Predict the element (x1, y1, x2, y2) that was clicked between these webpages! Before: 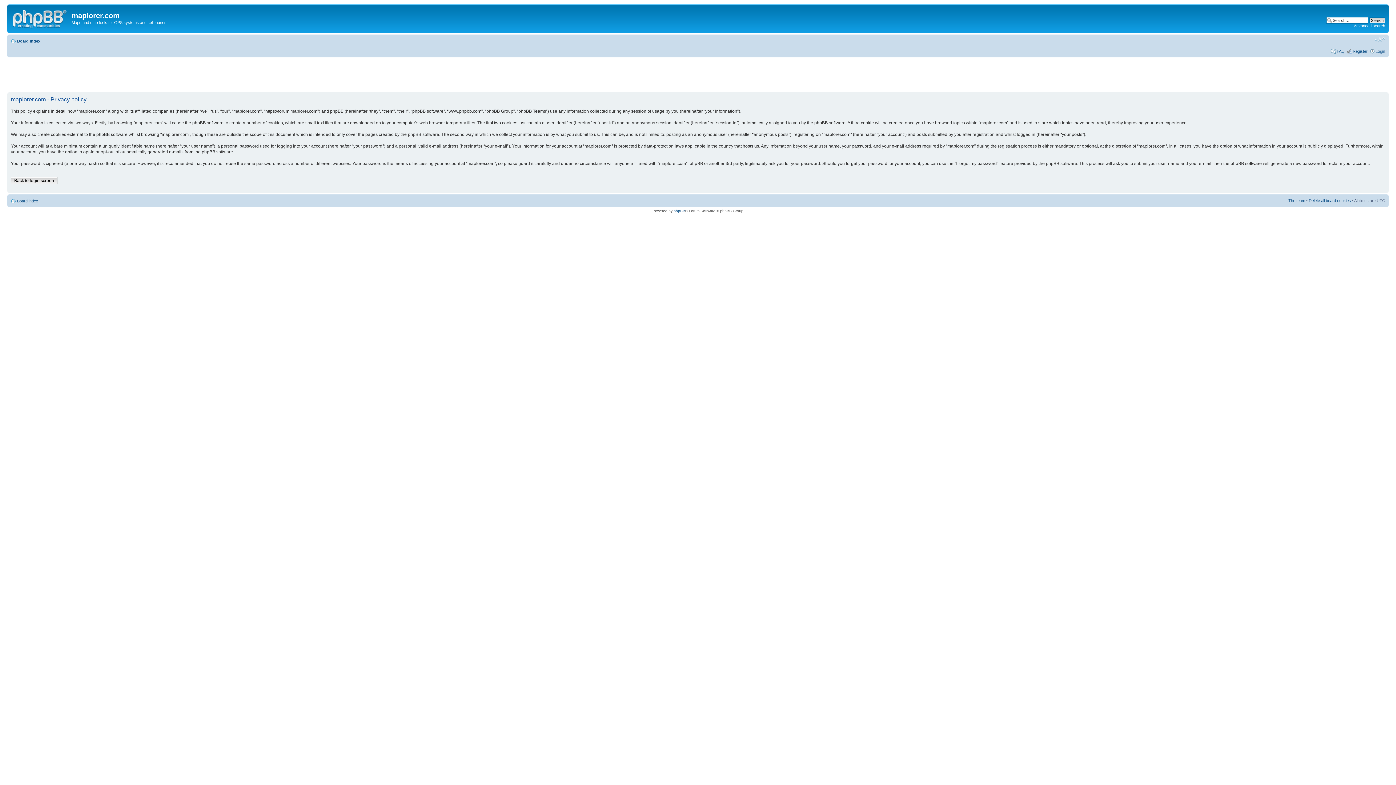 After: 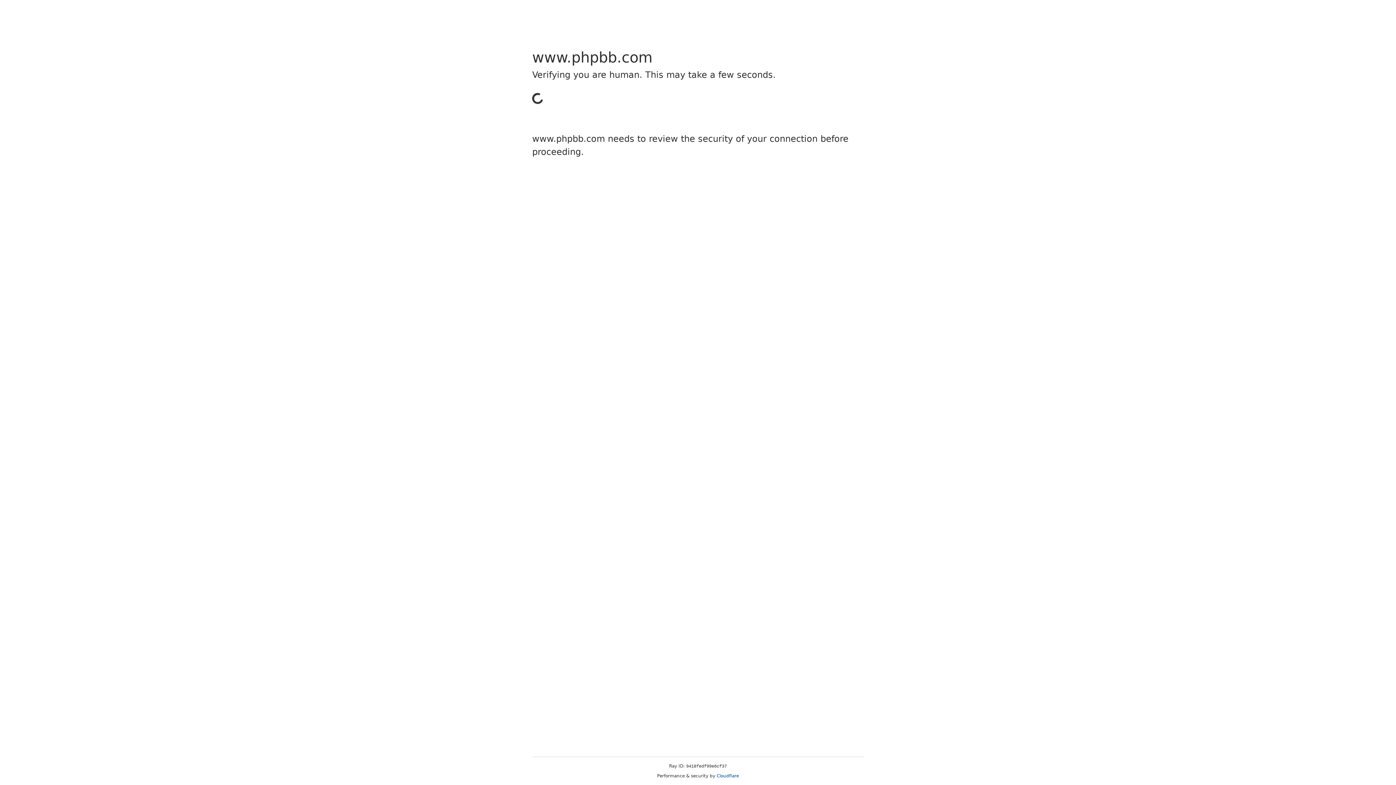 Action: label: phpBB bbox: (673, 208, 685, 212)